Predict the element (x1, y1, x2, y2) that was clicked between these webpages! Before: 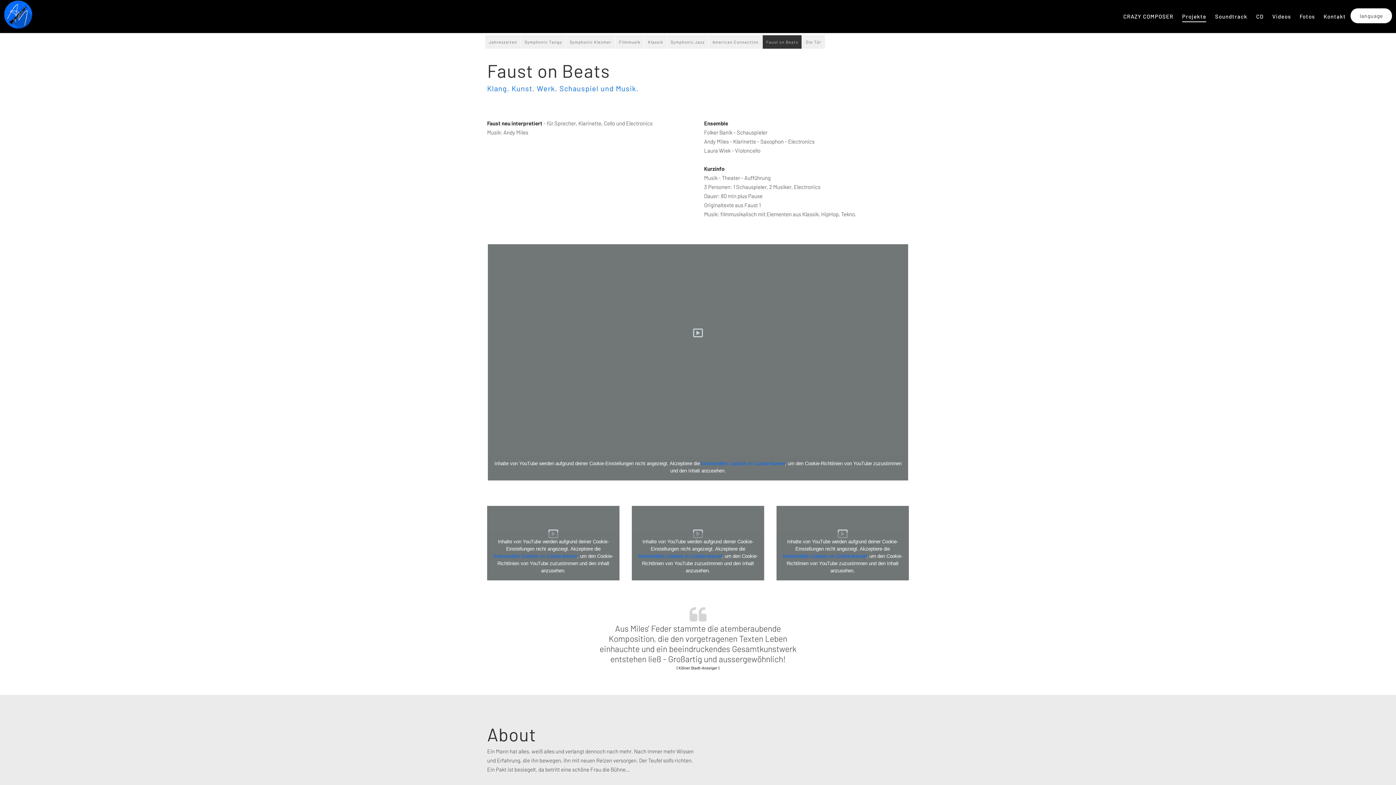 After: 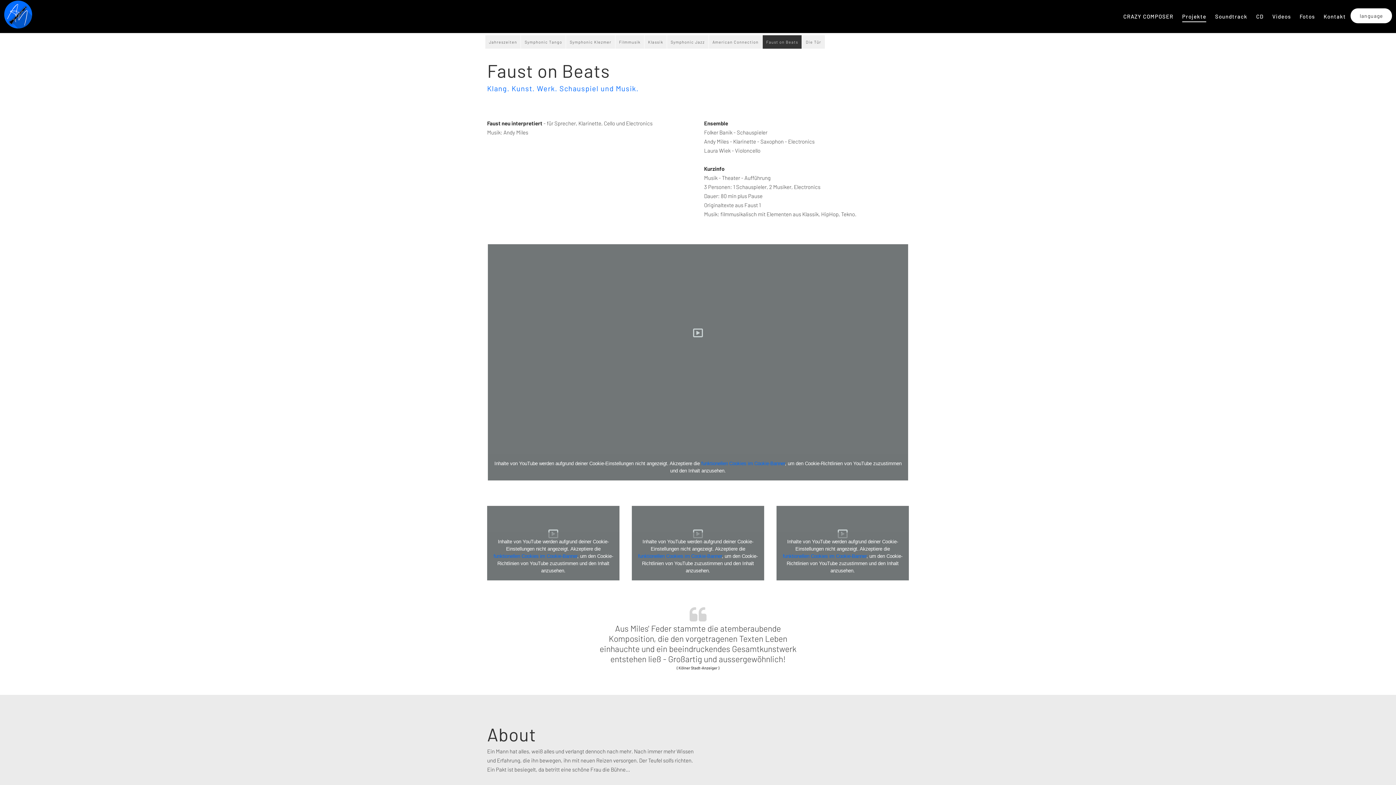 Action: label: funktionellen Cookies im Cookie-Banner bbox: (701, 461, 785, 466)